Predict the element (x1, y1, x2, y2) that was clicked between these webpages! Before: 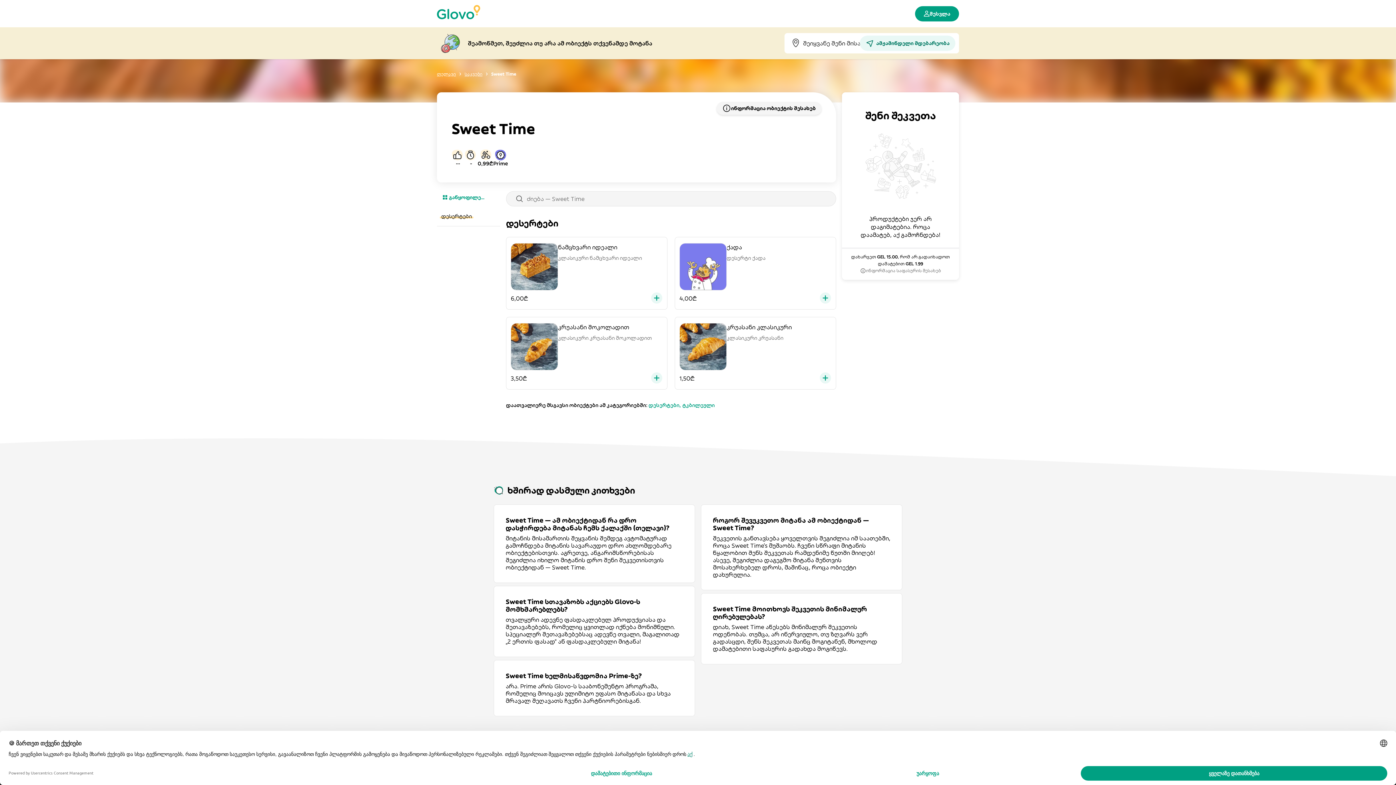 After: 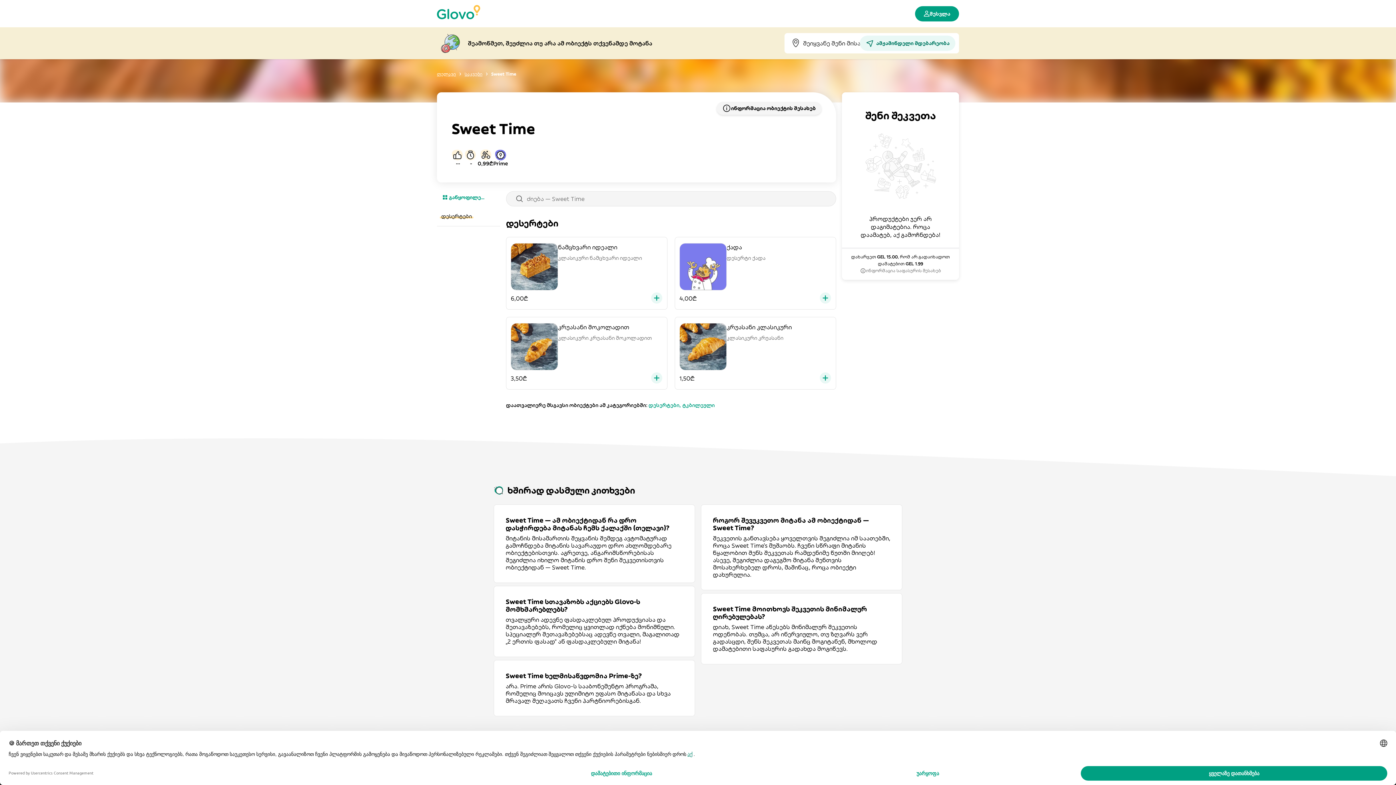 Action: bbox: (437, 188, 492, 206) label: განყოფილებები